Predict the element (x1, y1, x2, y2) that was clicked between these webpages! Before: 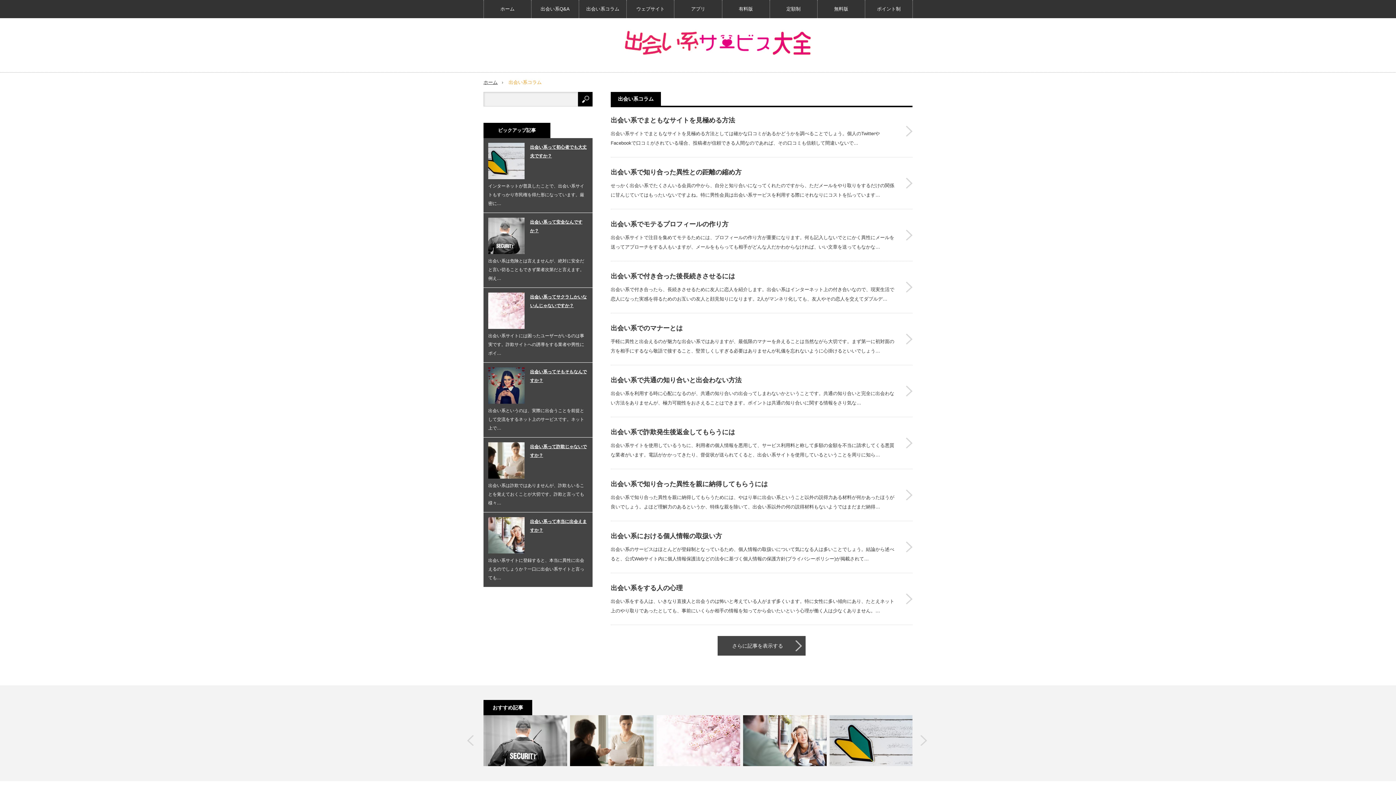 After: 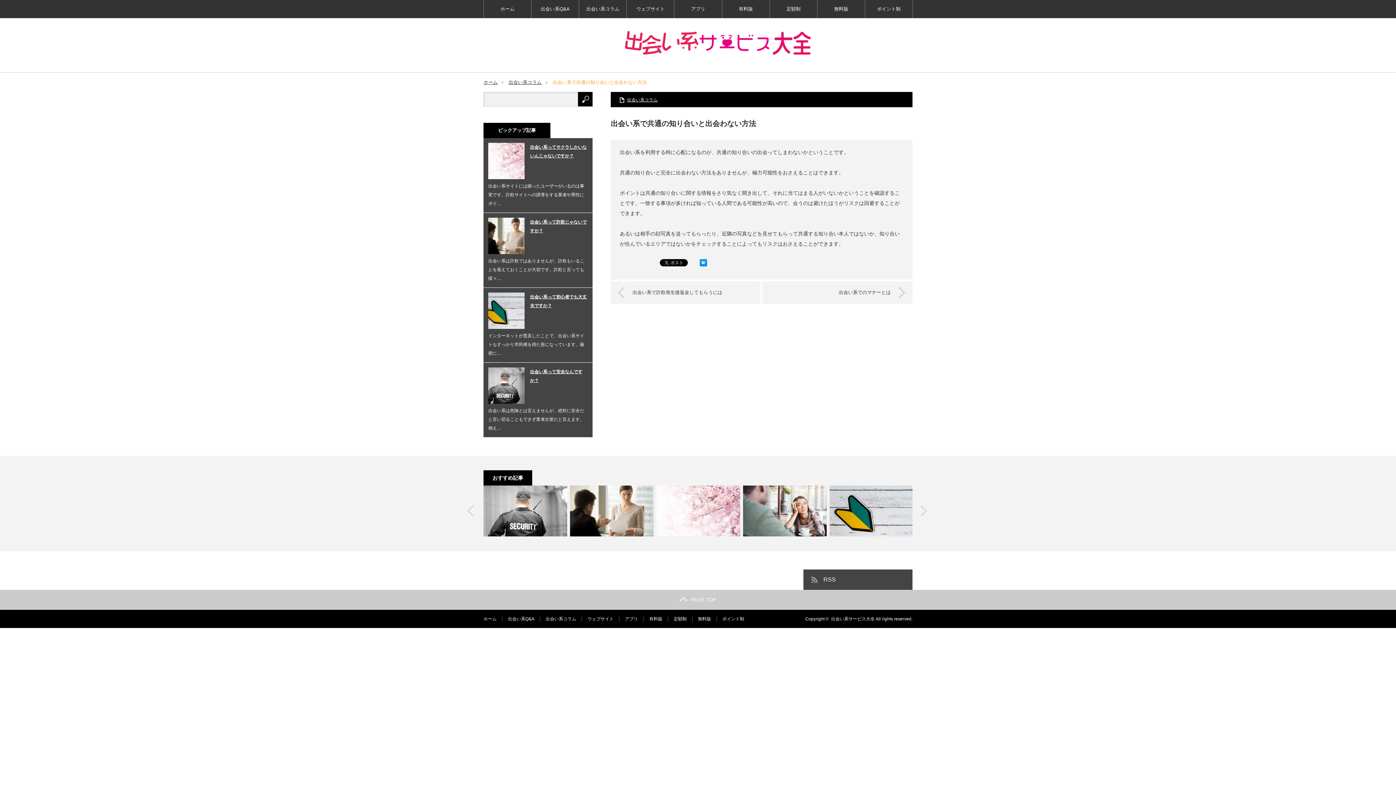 Action: bbox: (906, 386, 912, 396) label: 出会い系で共通の知り合いと出会わない方法